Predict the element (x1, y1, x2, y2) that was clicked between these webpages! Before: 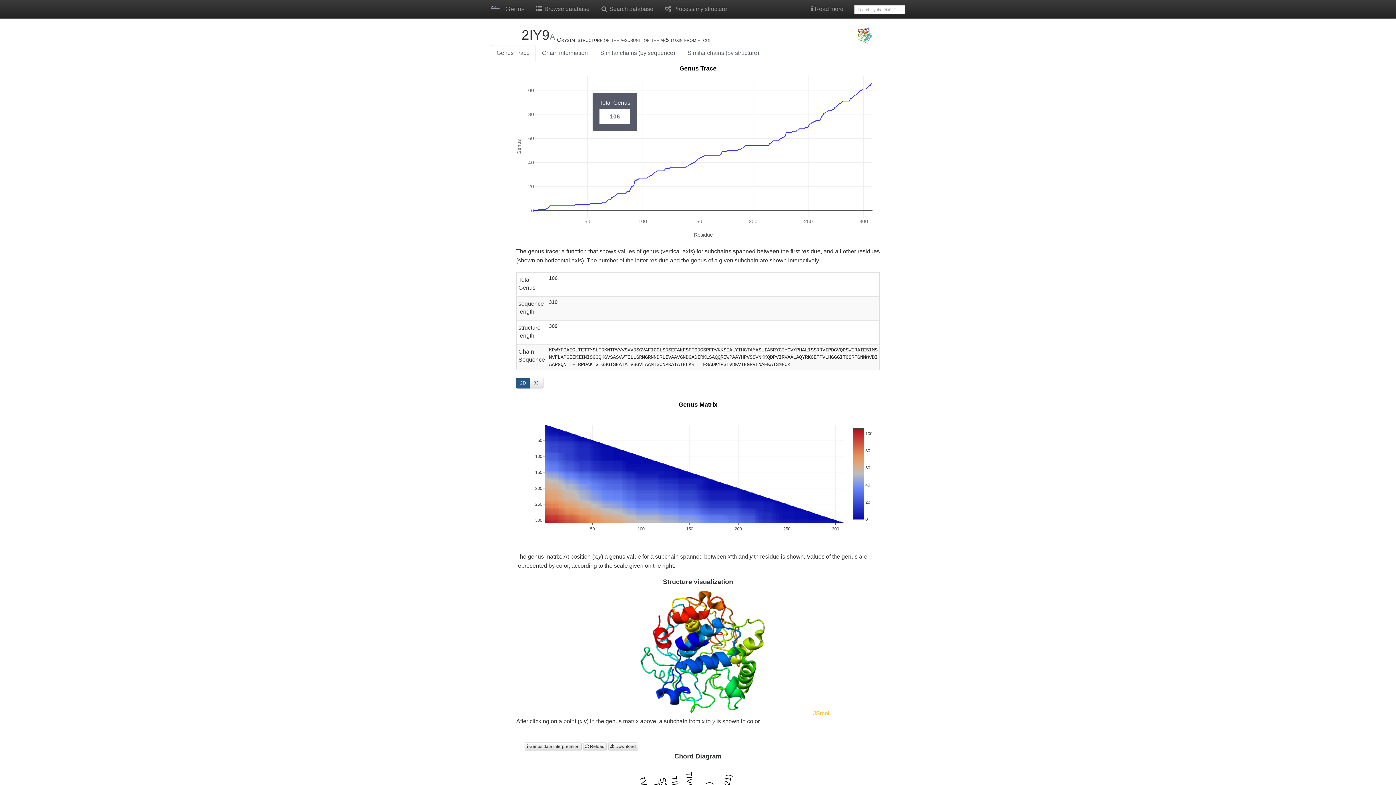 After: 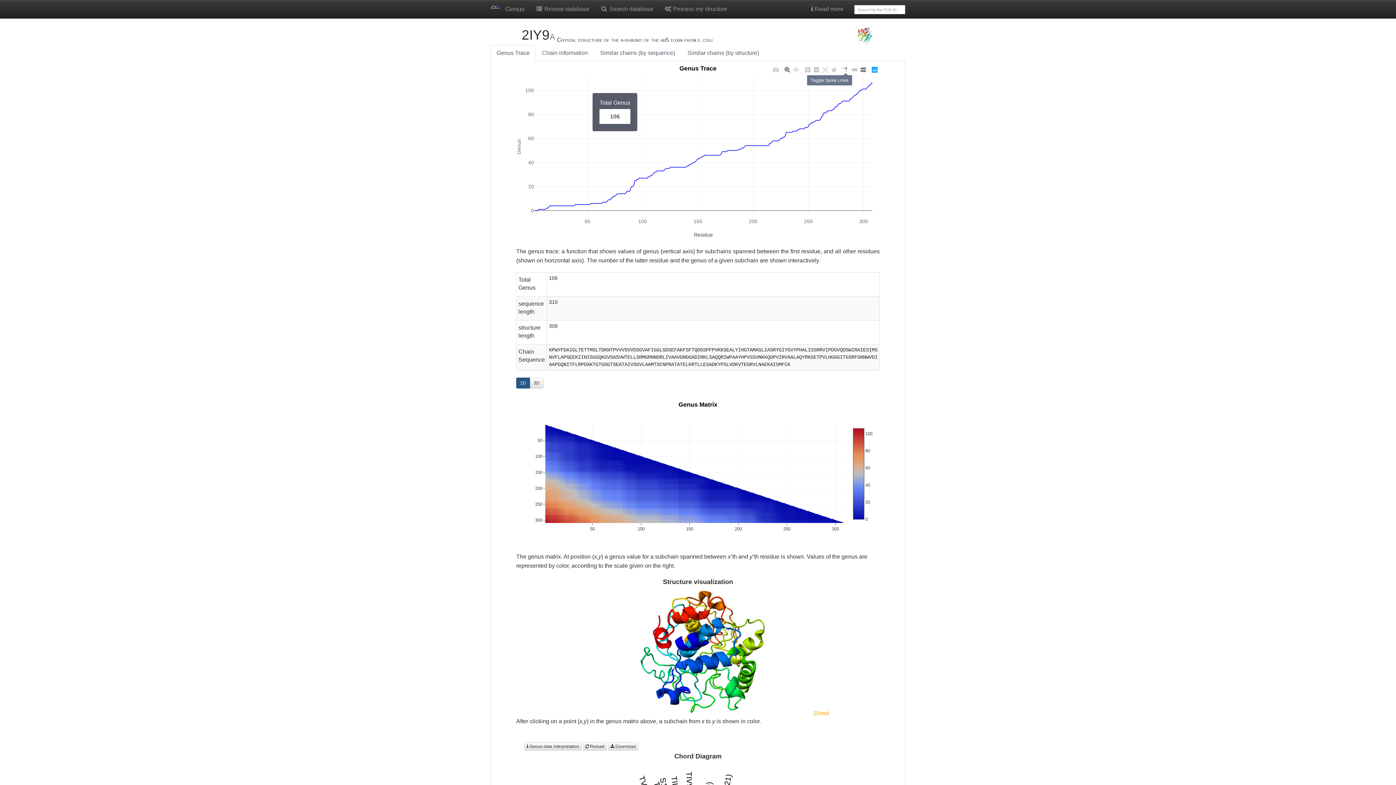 Action: bbox: (841, 65, 850, 74)